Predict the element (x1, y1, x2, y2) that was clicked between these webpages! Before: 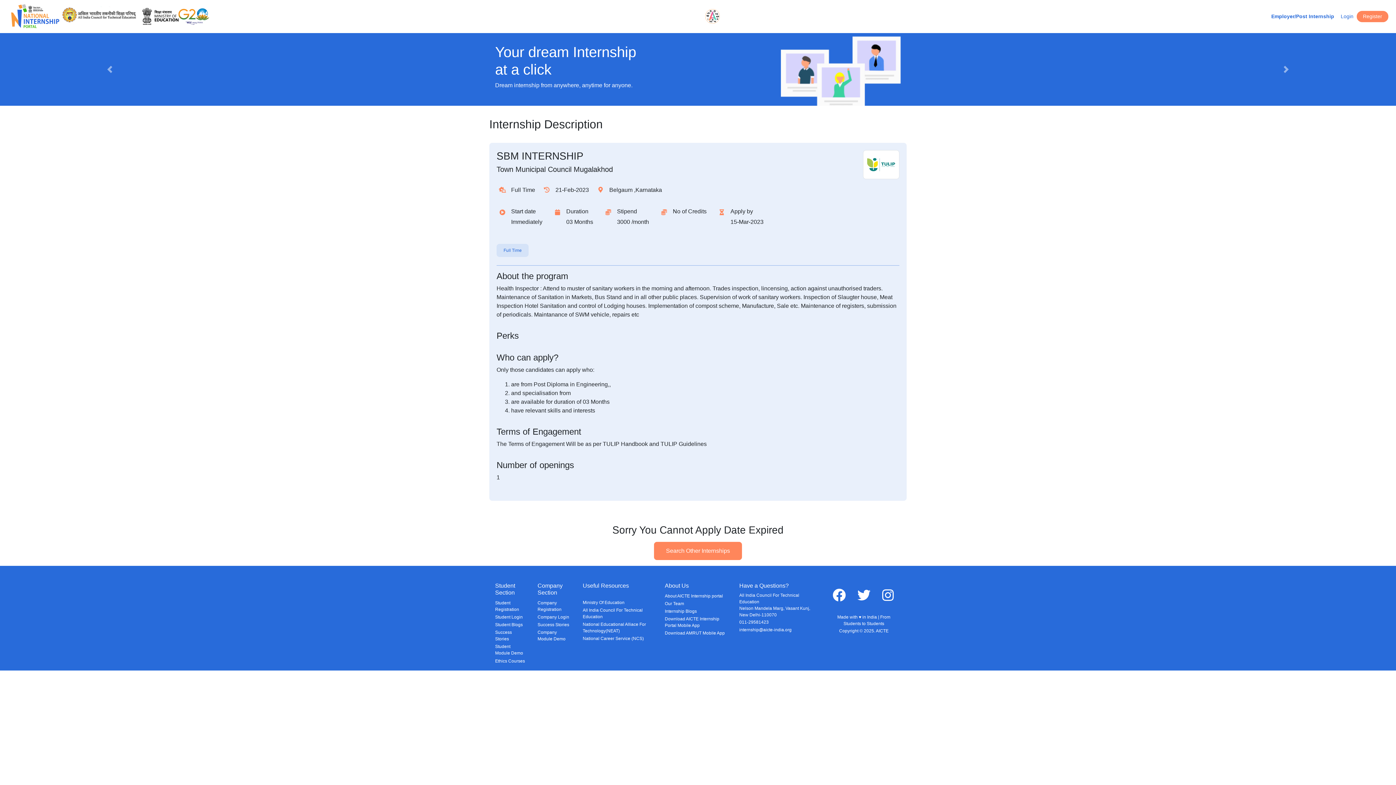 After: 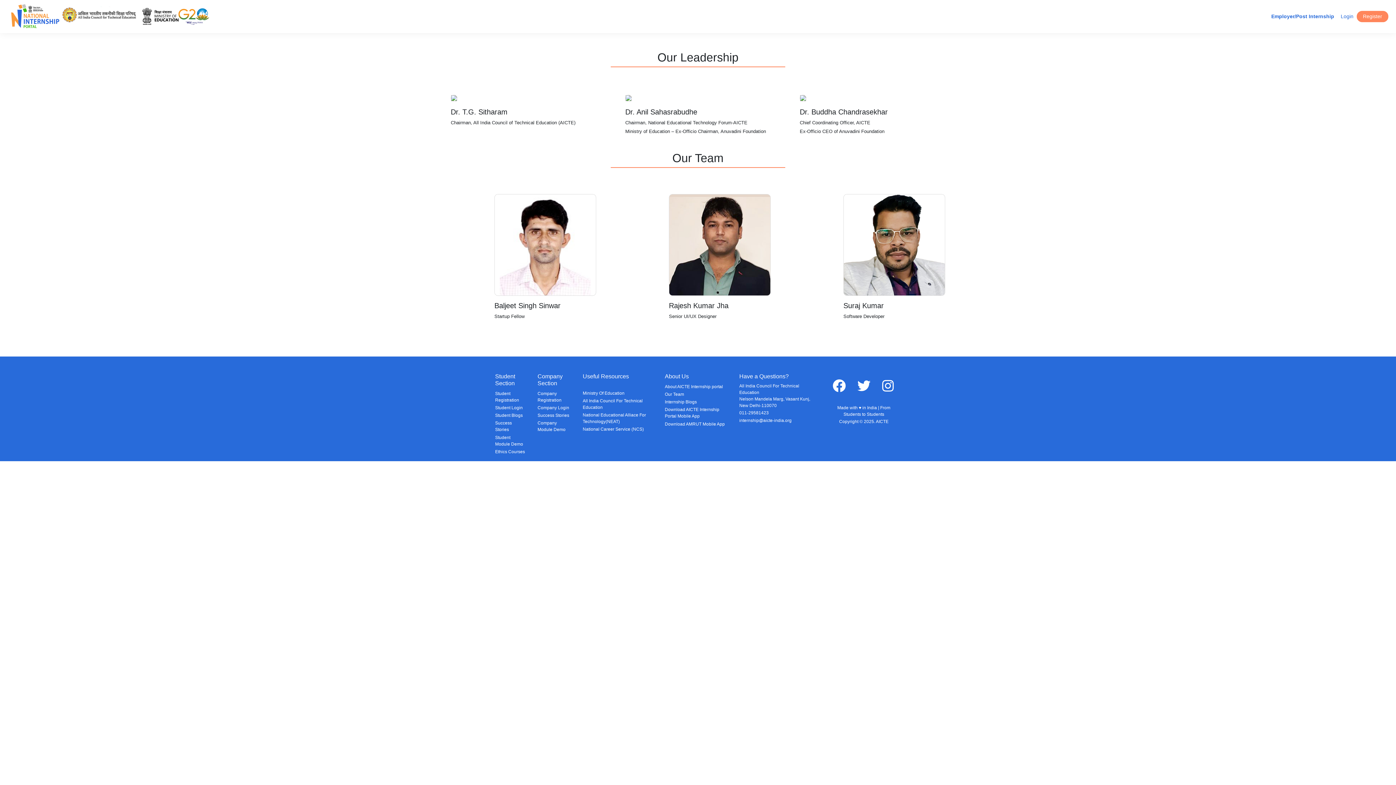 Action: bbox: (665, 600, 684, 607) label: Our Team